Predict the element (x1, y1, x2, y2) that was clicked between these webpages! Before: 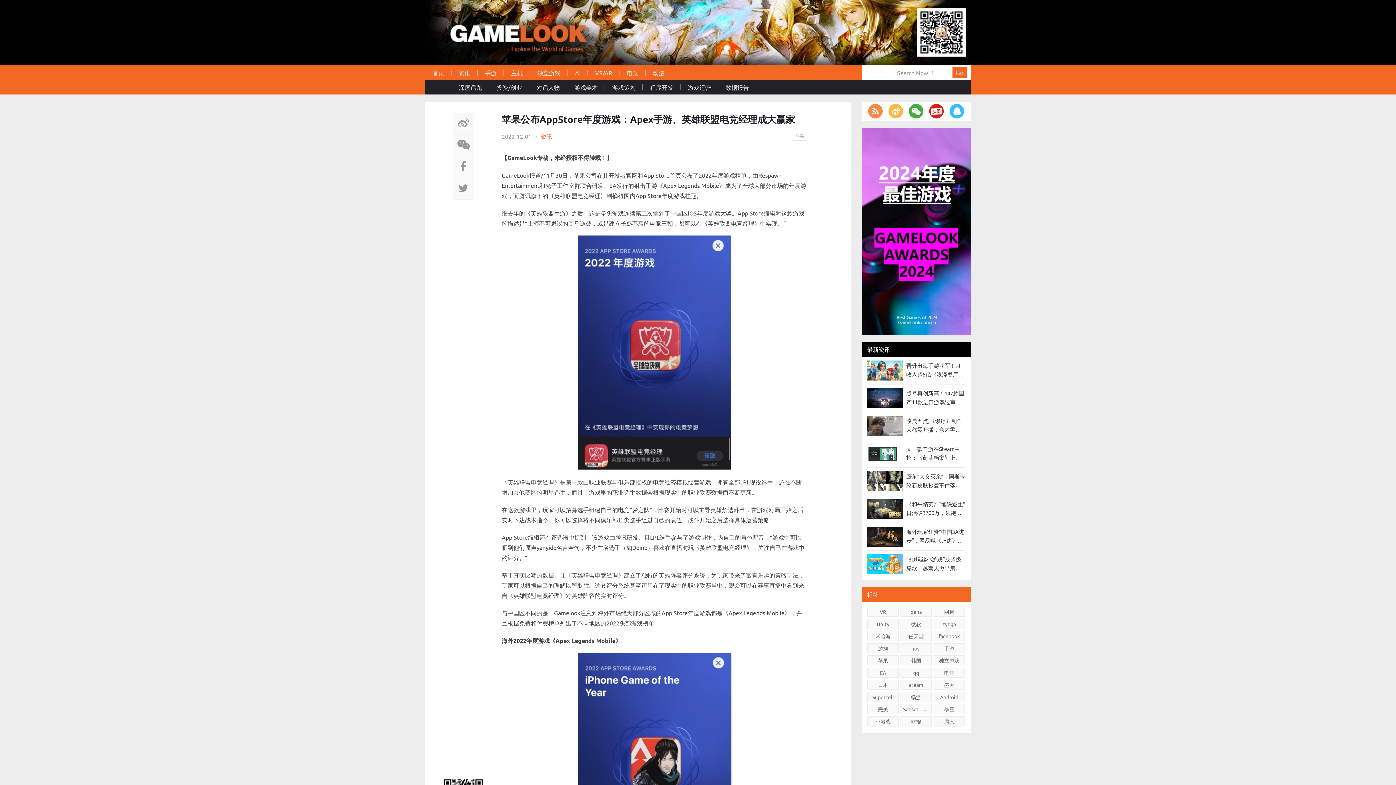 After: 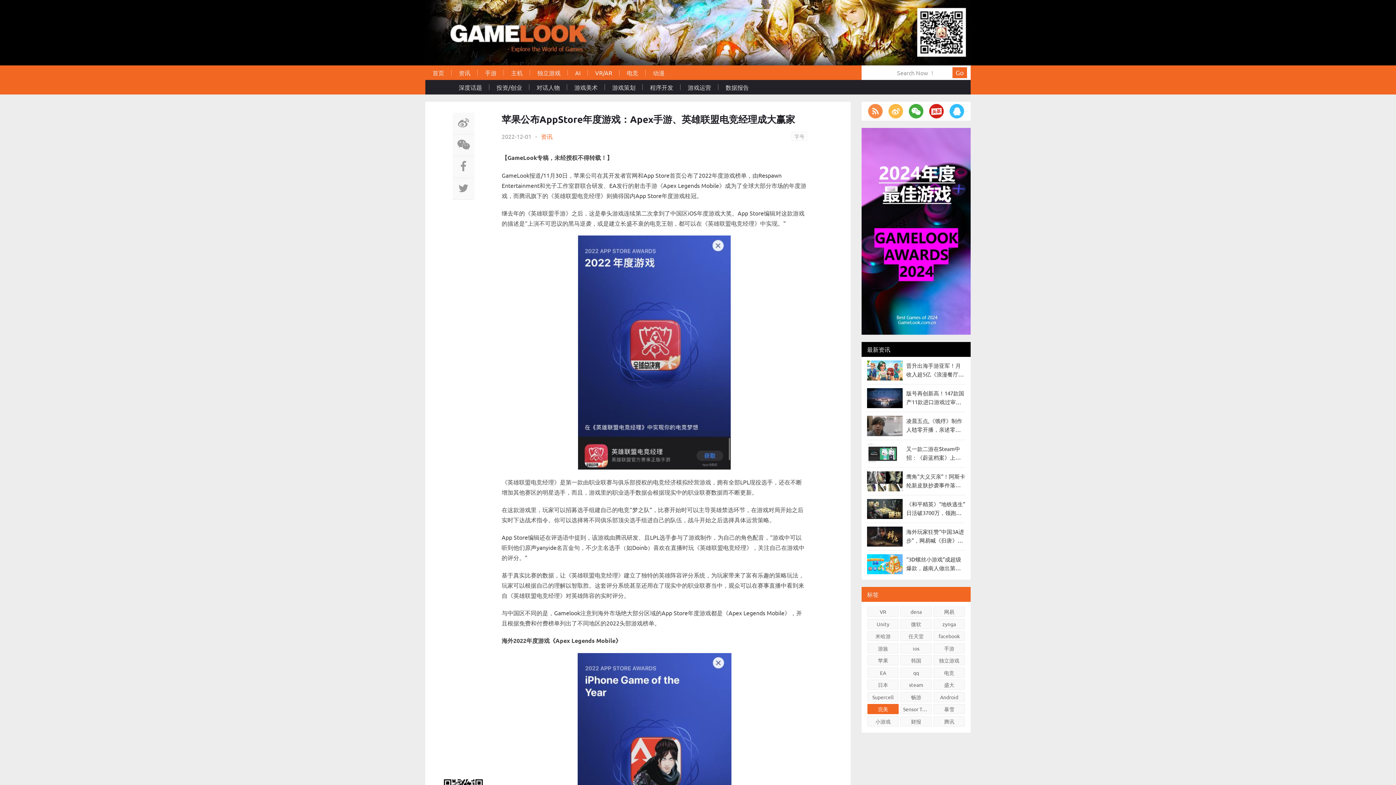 Action: label: 完美 bbox: (867, 704, 898, 714)